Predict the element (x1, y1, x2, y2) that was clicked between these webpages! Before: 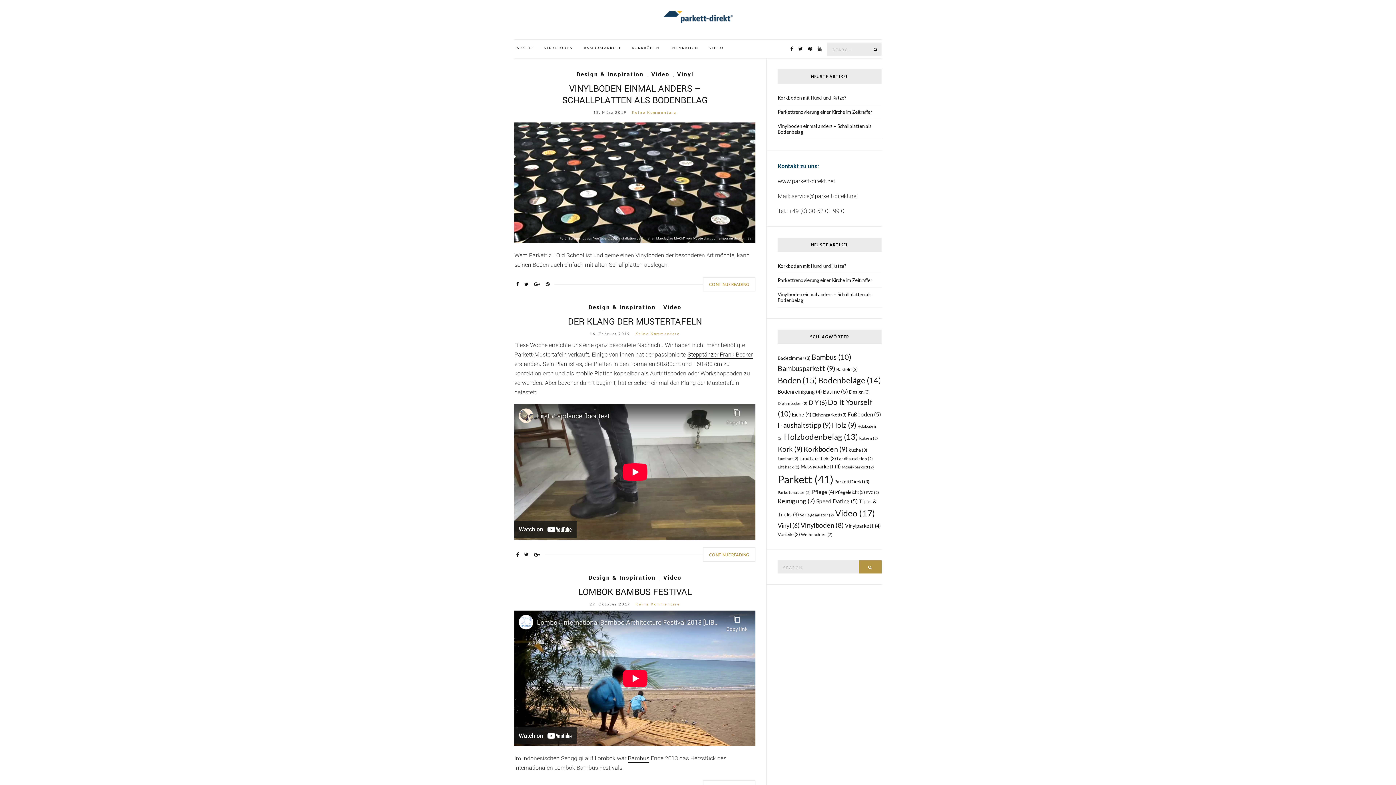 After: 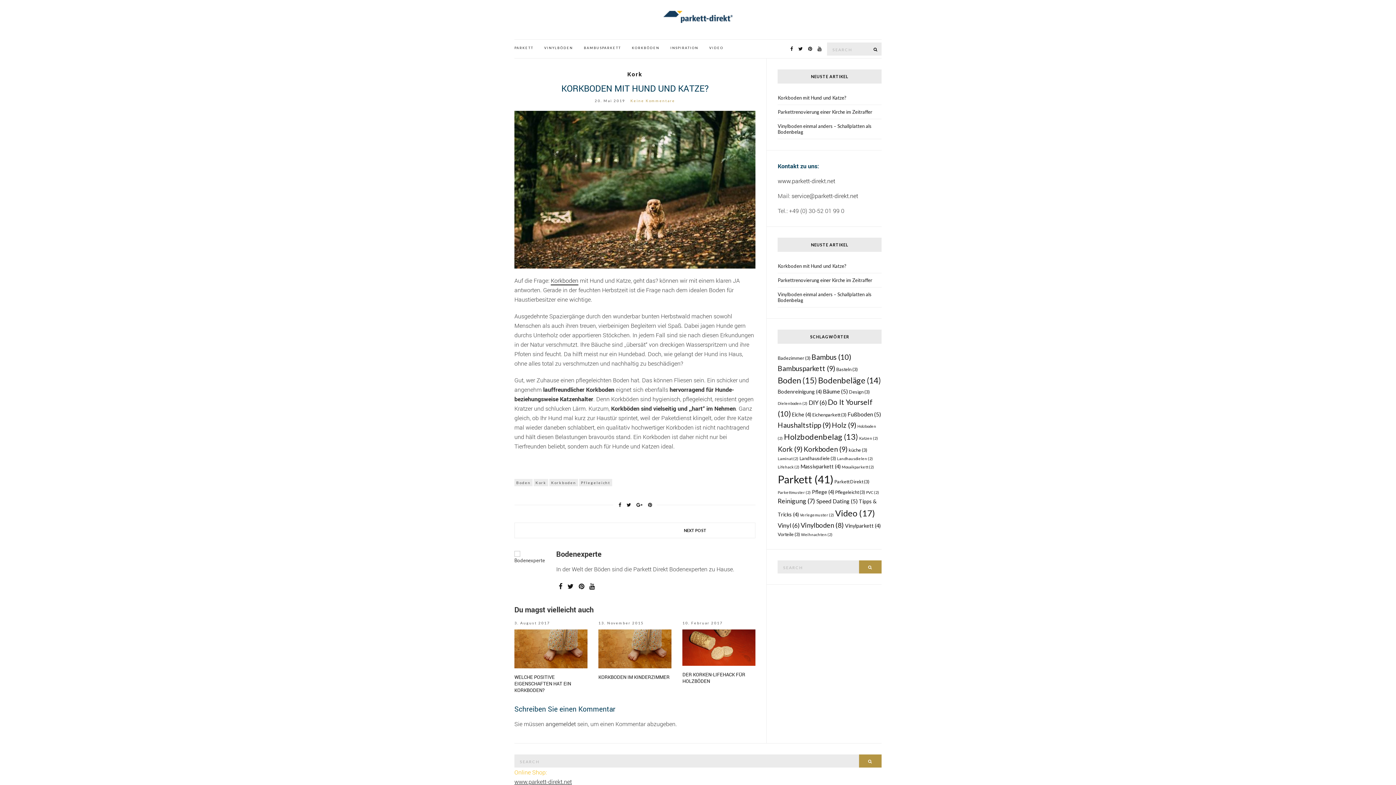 Action: bbox: (777, 90, 881, 105) label: Korkboden mit Hund und Katze?